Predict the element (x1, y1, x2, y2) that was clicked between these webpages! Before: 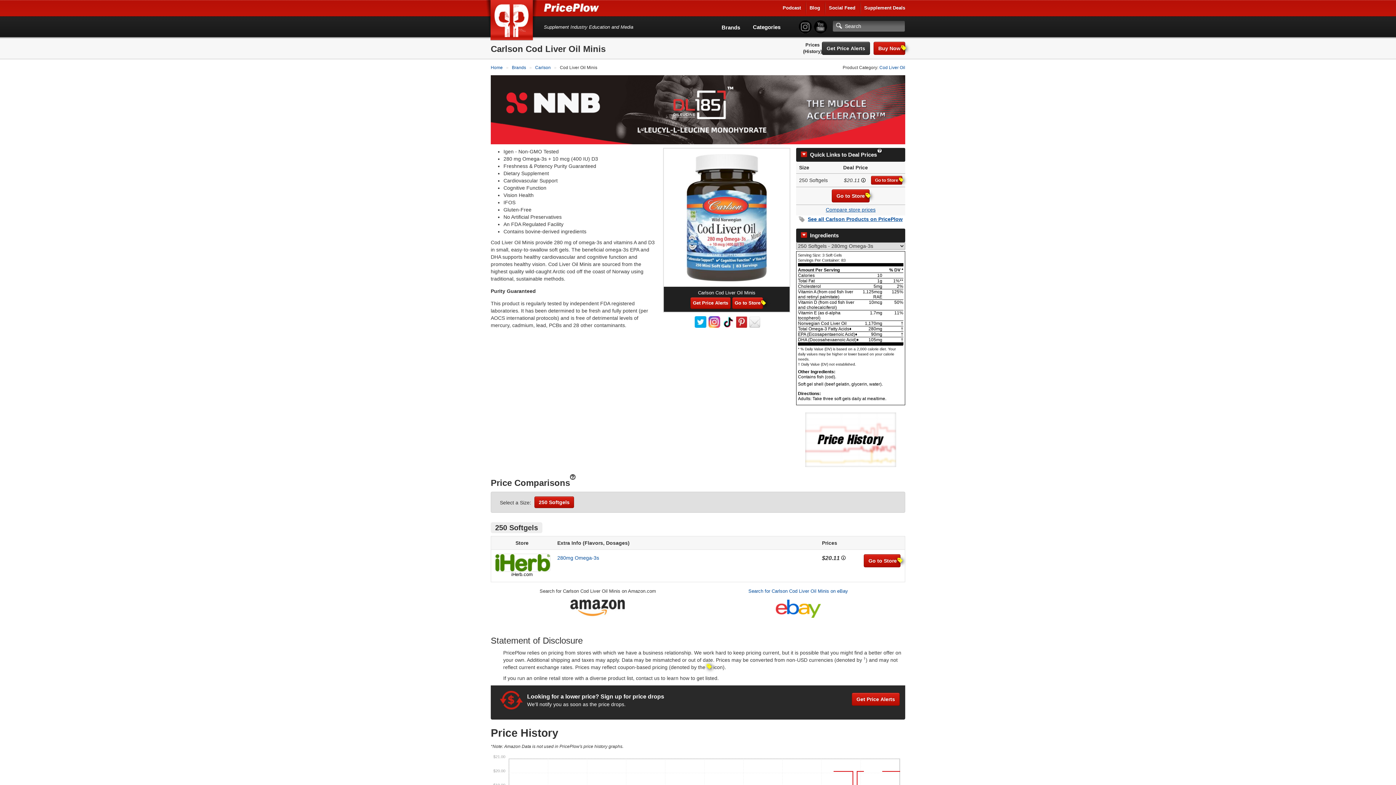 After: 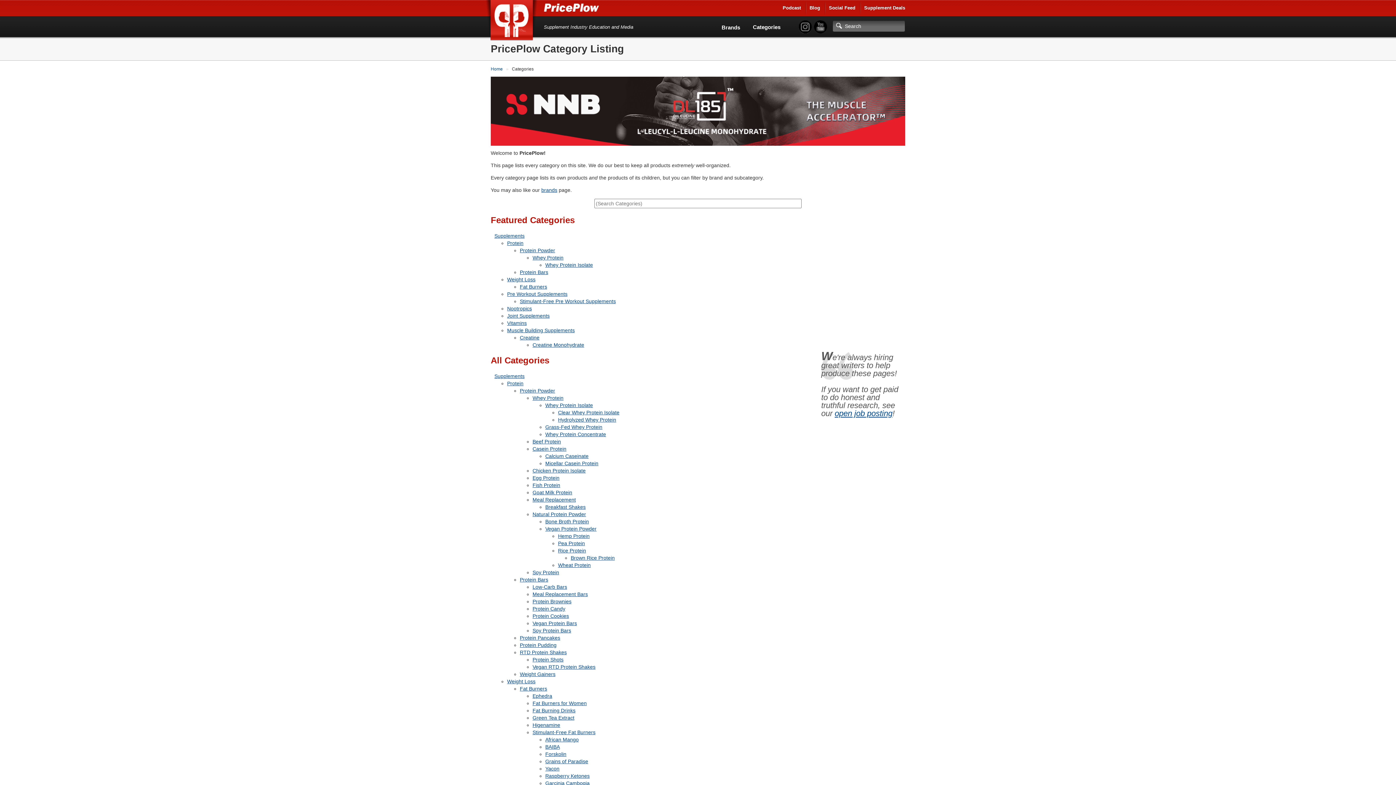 Action: label: Categories bbox: (753, 16, 780, 37)